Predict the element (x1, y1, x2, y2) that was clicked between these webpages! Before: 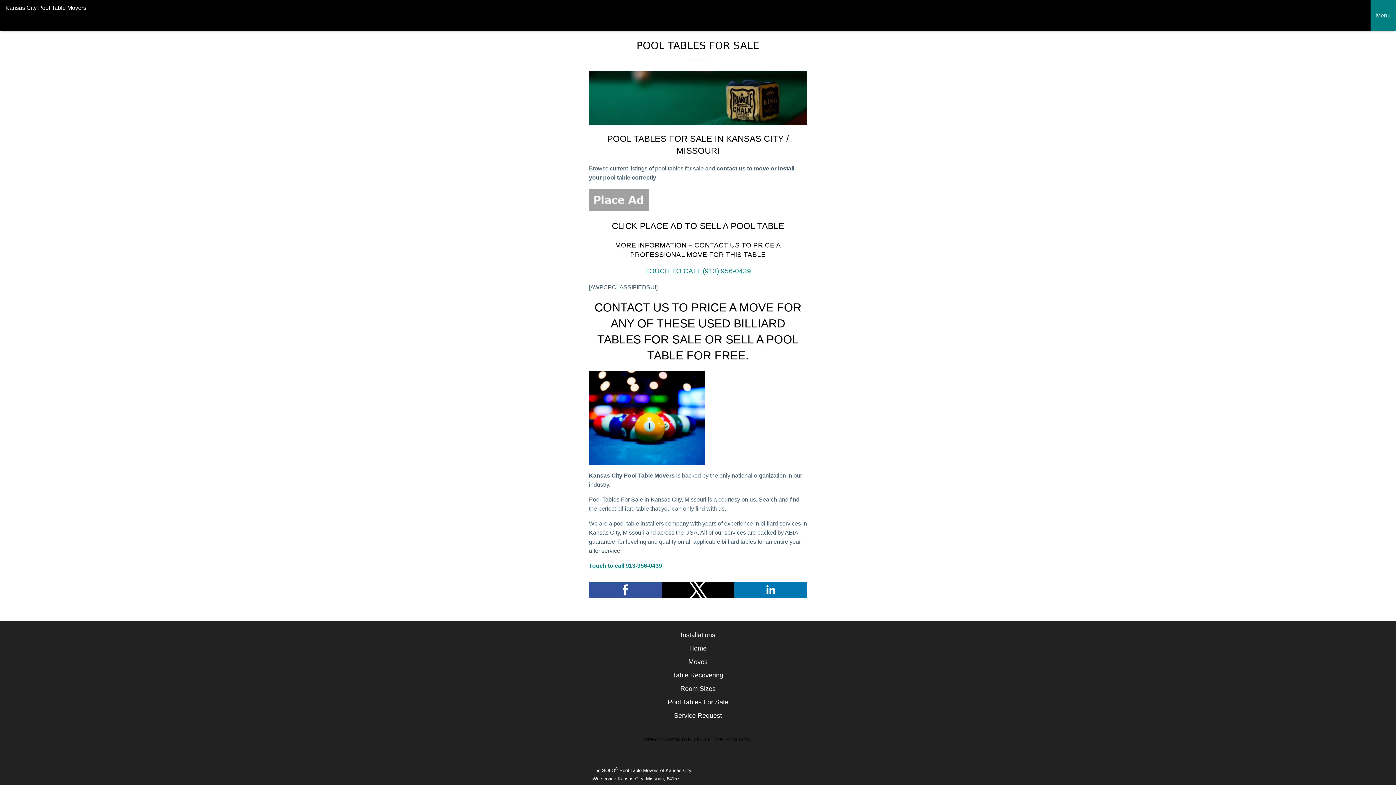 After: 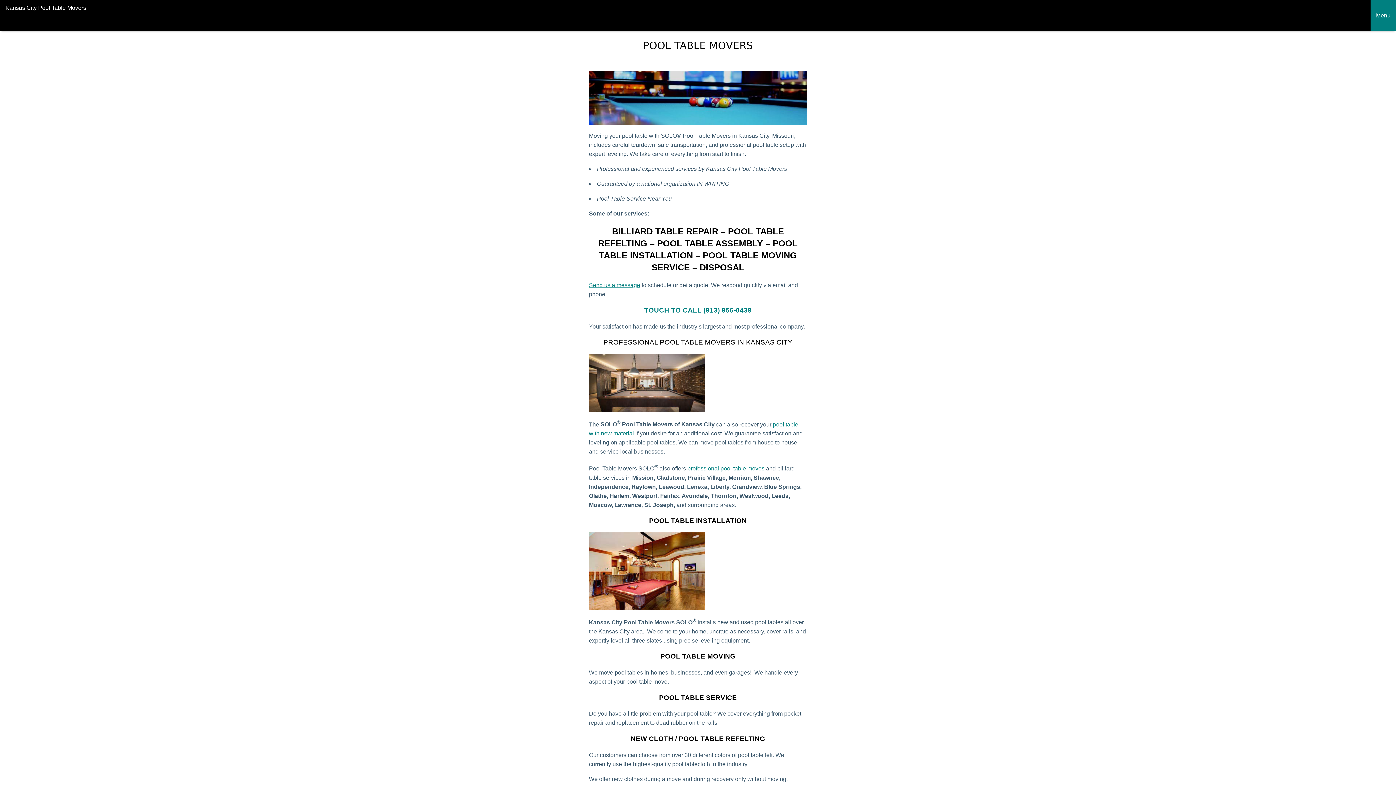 Action: label: Home bbox: (689, 645, 706, 652)